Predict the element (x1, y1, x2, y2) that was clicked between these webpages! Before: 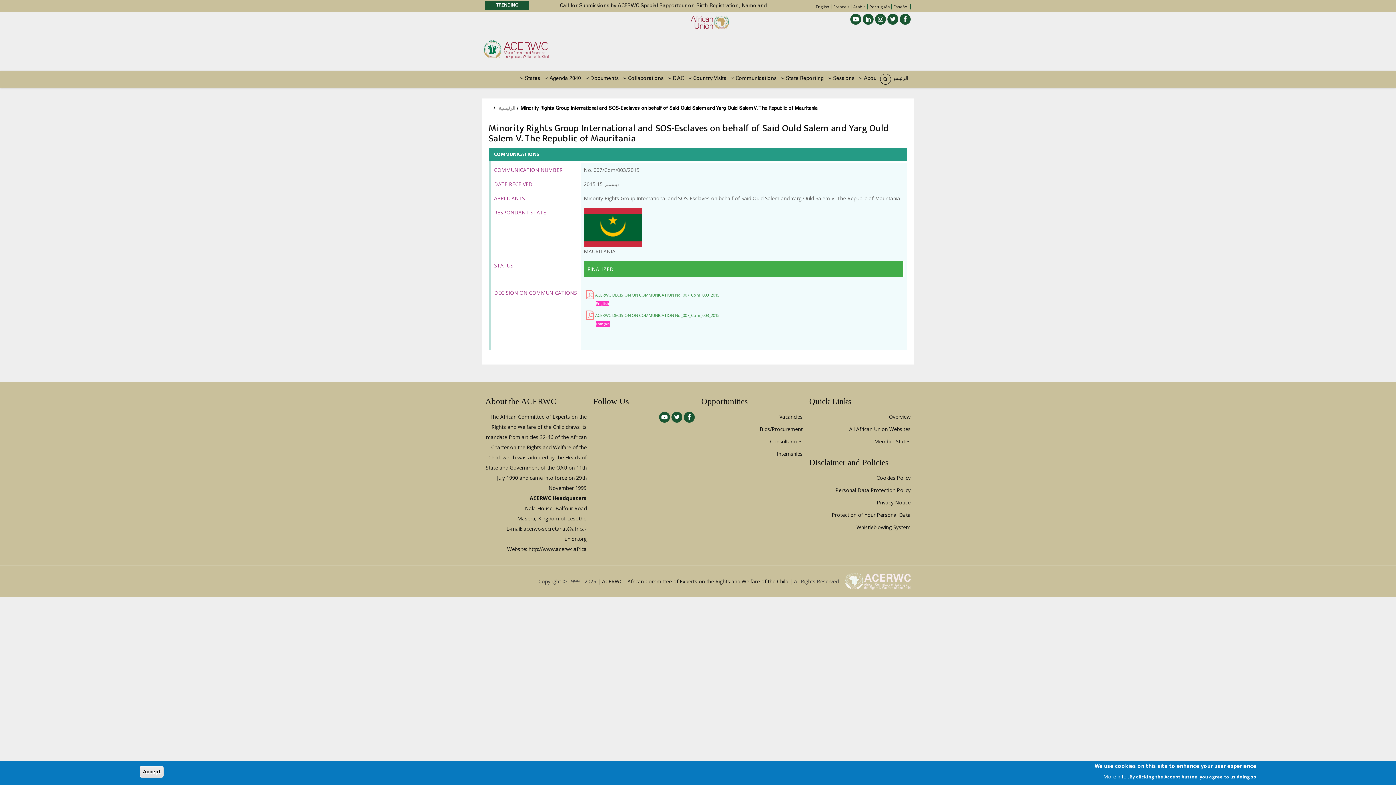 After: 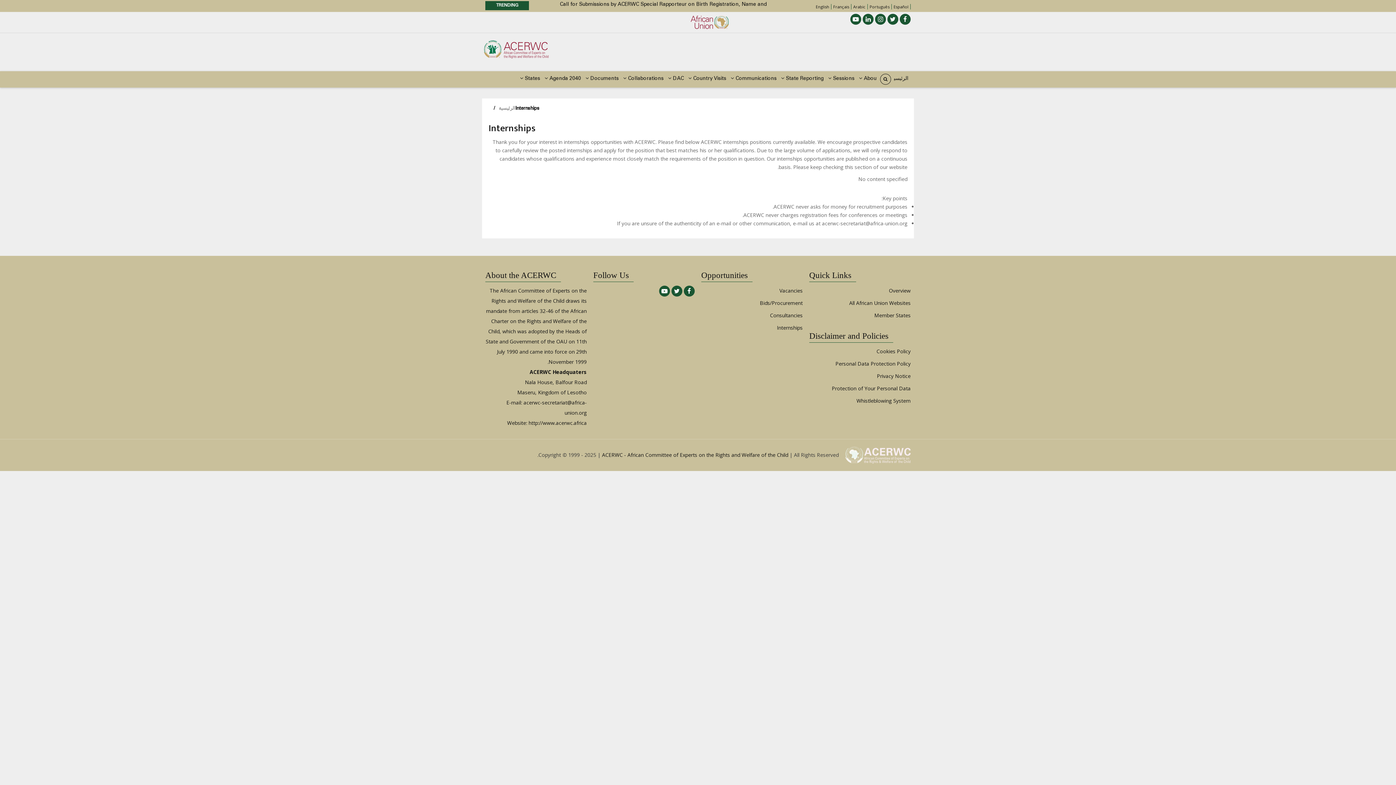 Action: bbox: (777, 450, 802, 457) label: Internships